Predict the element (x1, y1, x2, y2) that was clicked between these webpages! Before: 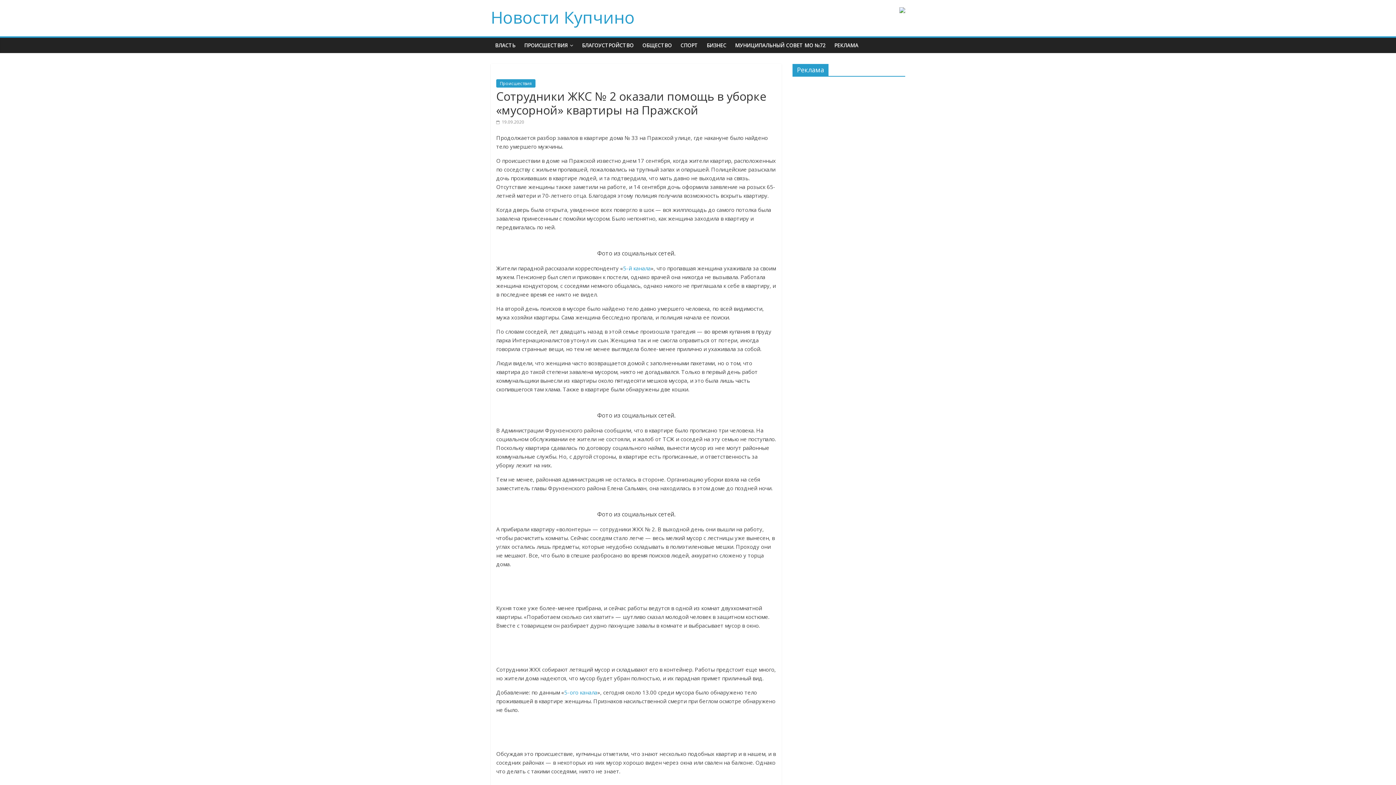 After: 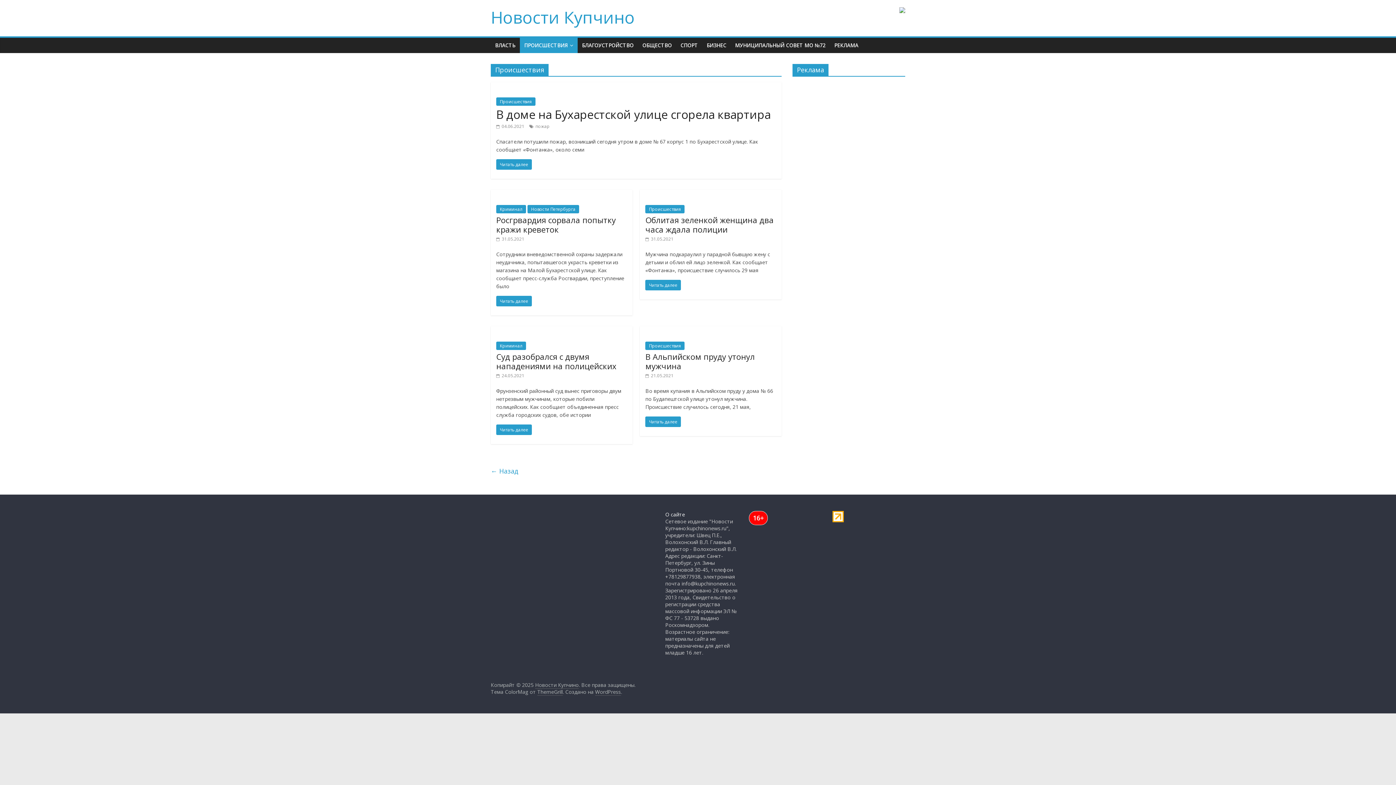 Action: bbox: (520, 37, 577, 53) label: ПРОИСШЕСТВИЯ